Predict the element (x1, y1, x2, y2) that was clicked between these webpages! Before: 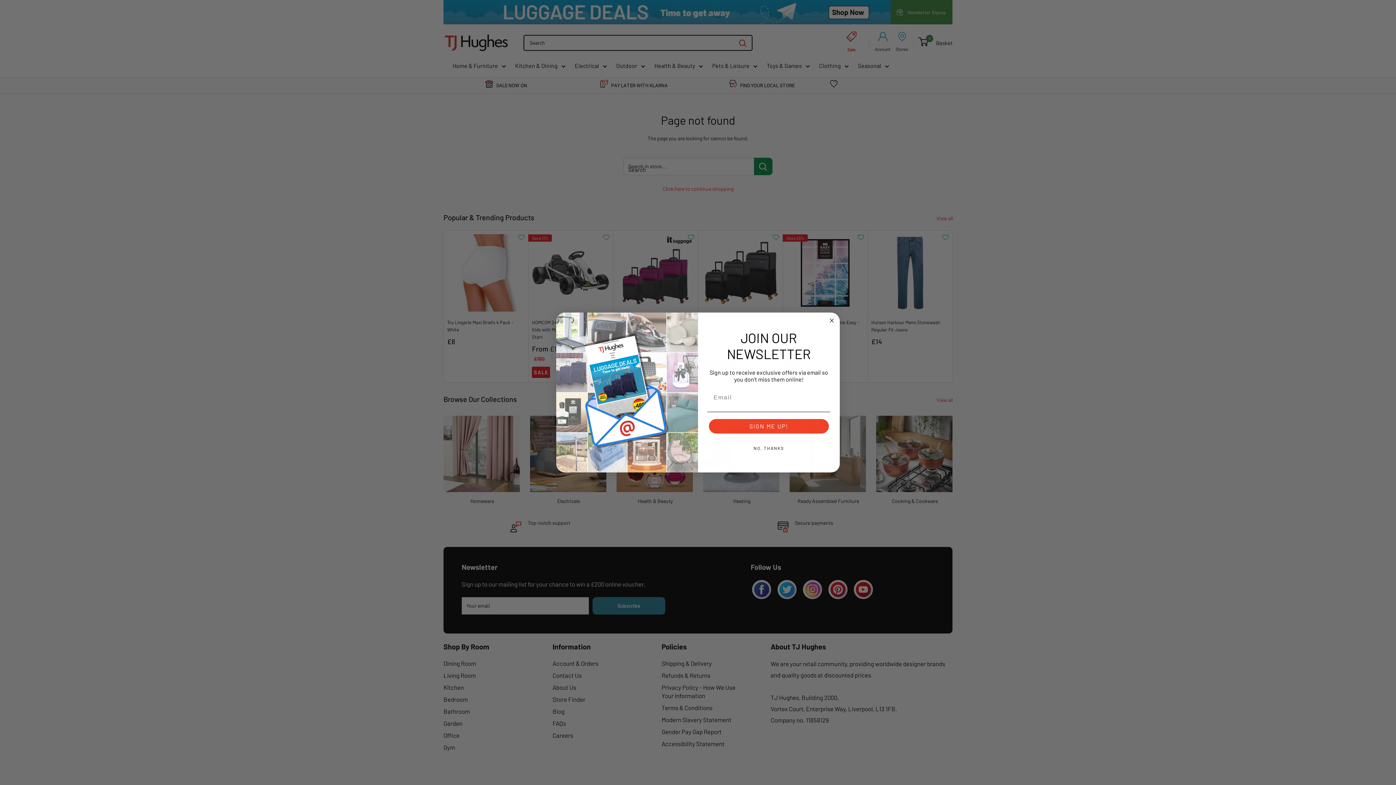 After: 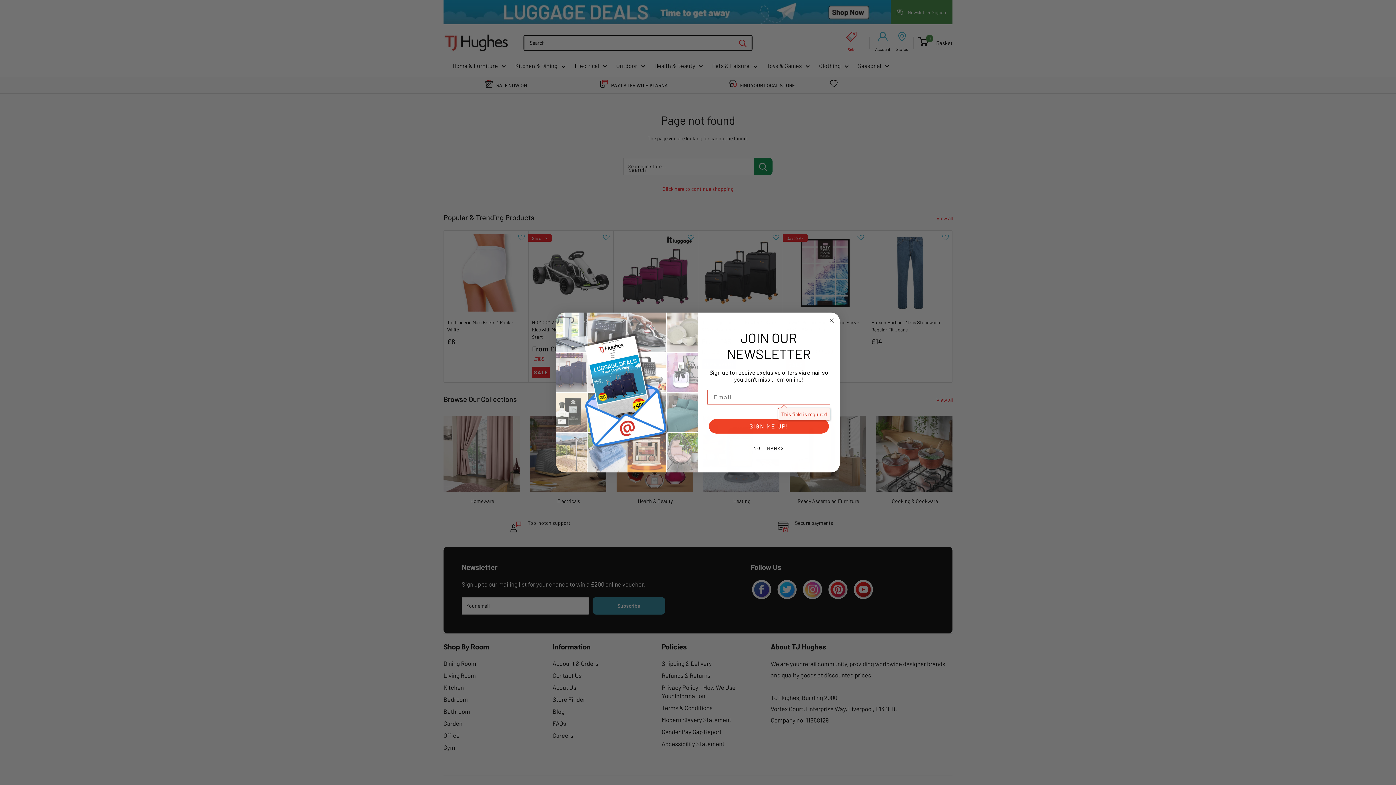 Action: label: SIGN ME UP! bbox: (709, 420, 829, 435)